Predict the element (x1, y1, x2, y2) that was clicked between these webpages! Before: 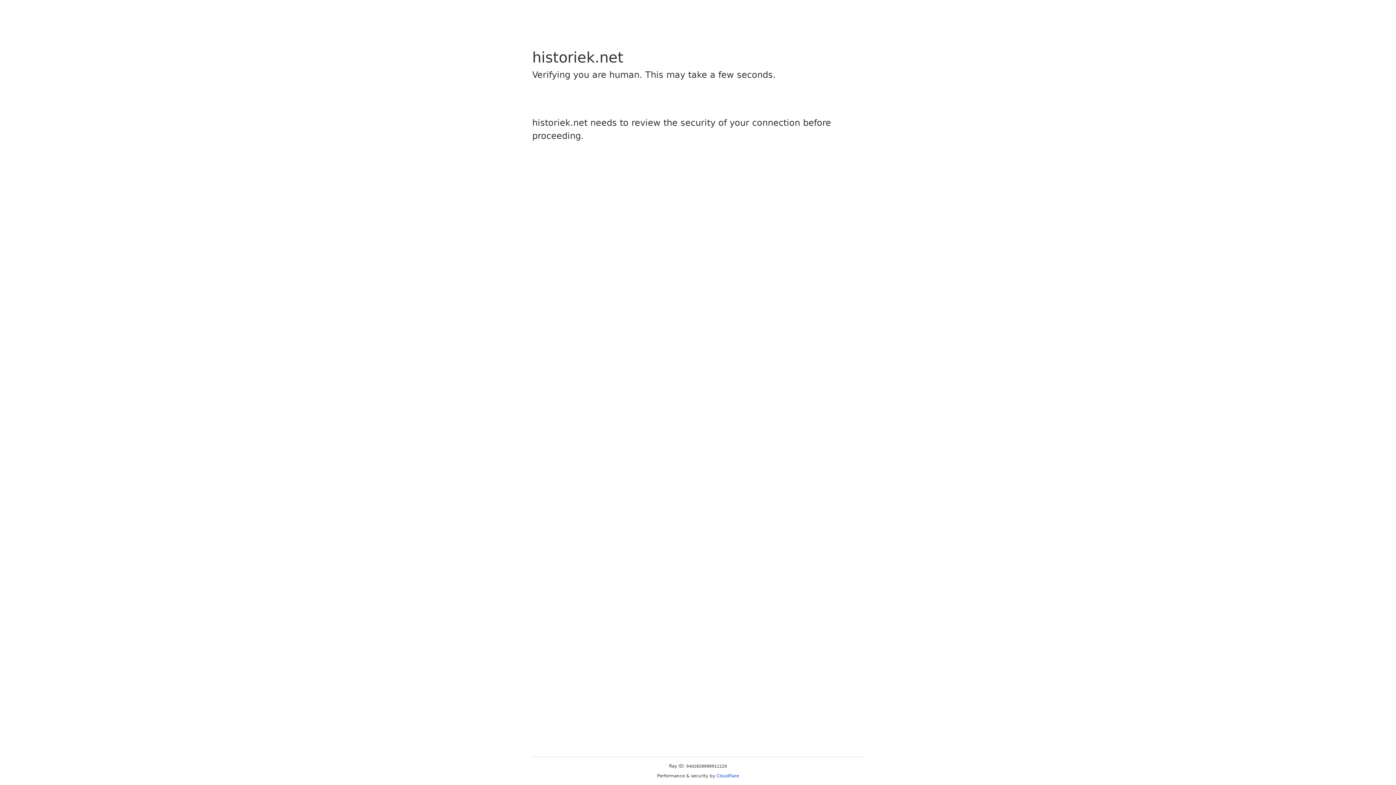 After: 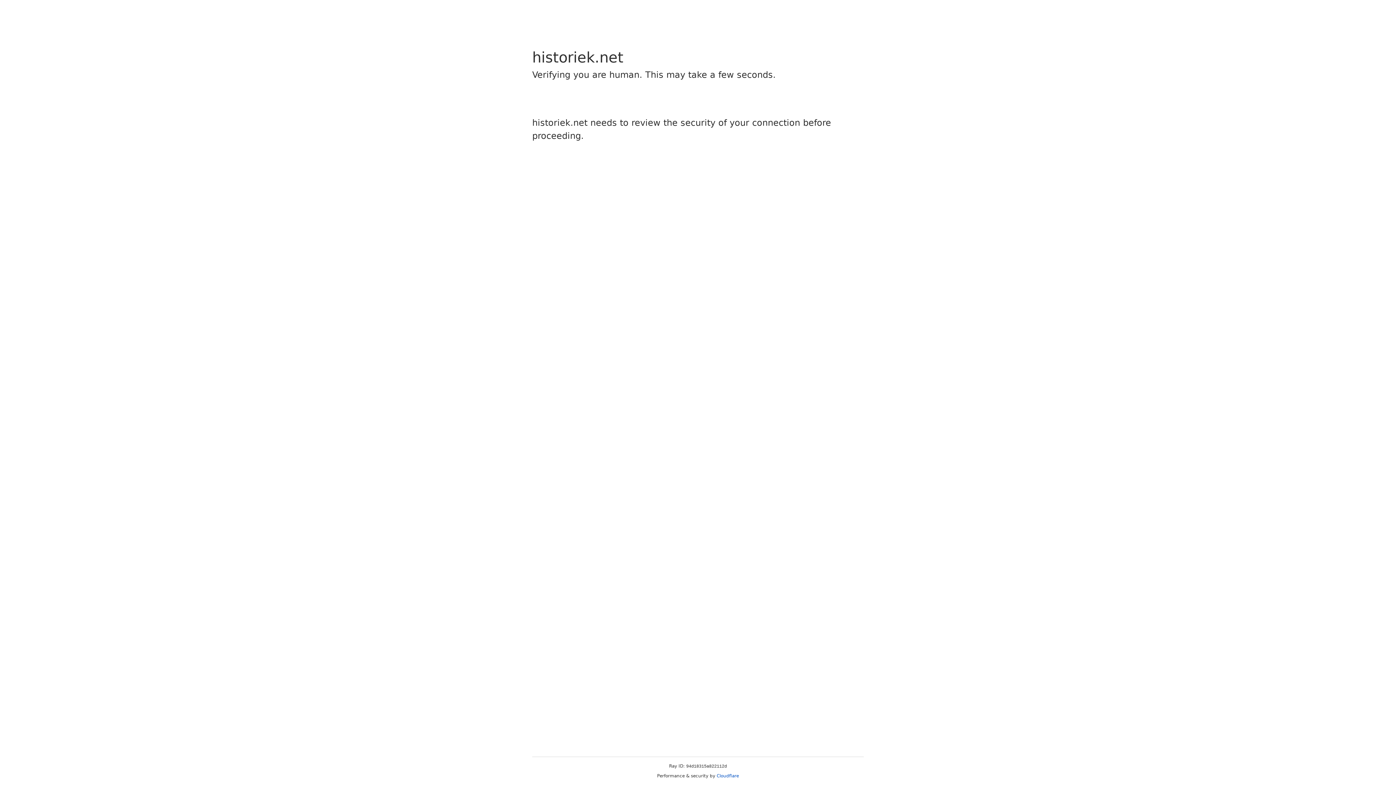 Action: bbox: (716, 773, 739, 778) label: Cloudflare